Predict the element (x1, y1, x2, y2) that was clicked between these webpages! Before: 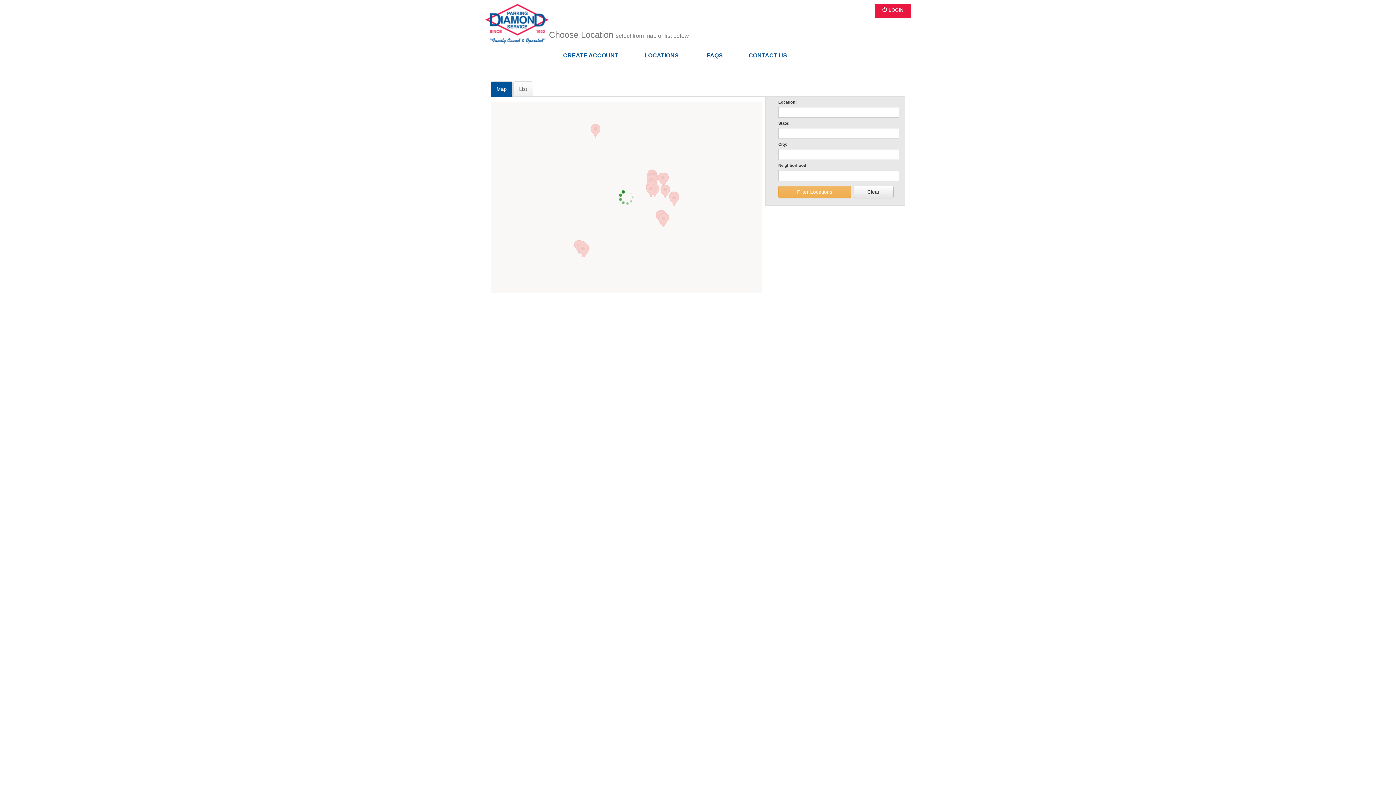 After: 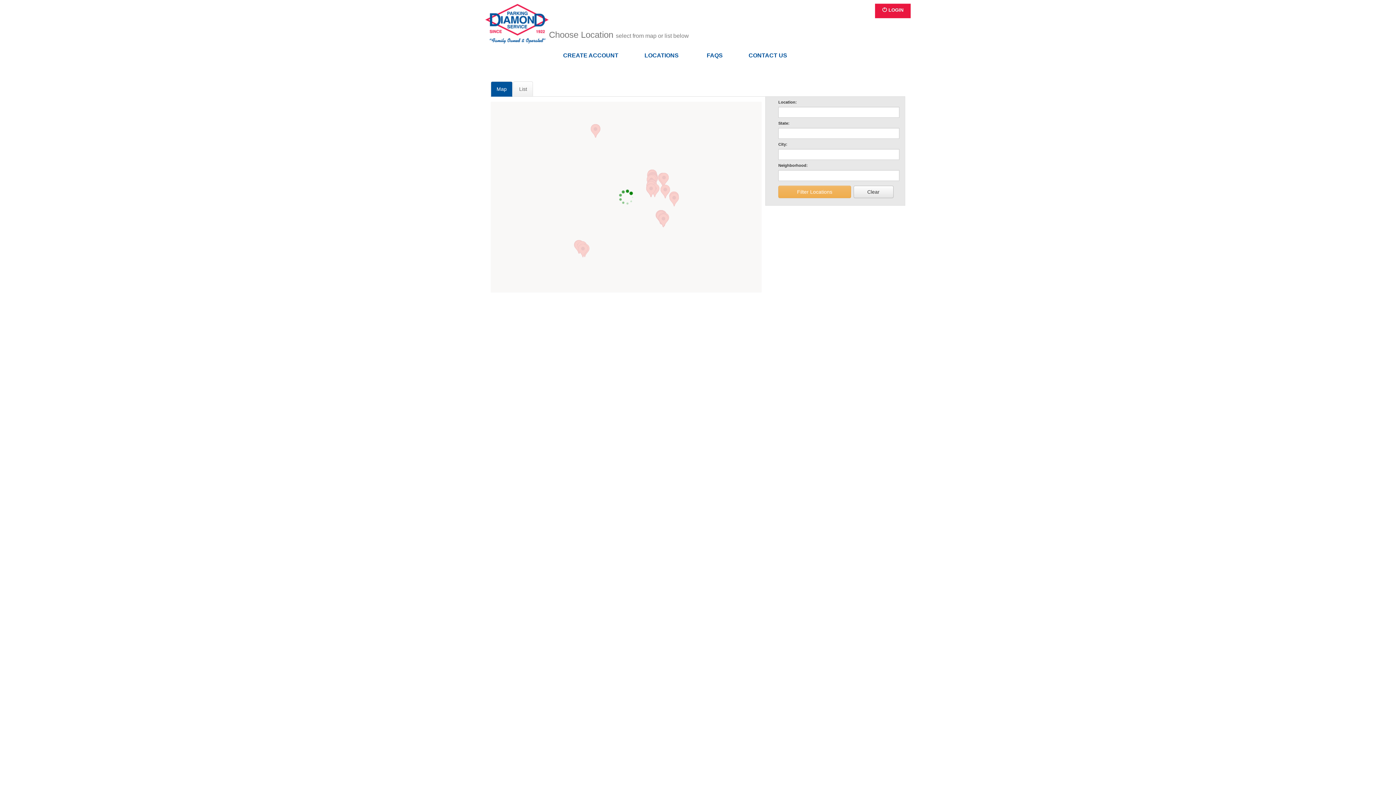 Action: bbox: (490, 81, 512, 96) label: Map